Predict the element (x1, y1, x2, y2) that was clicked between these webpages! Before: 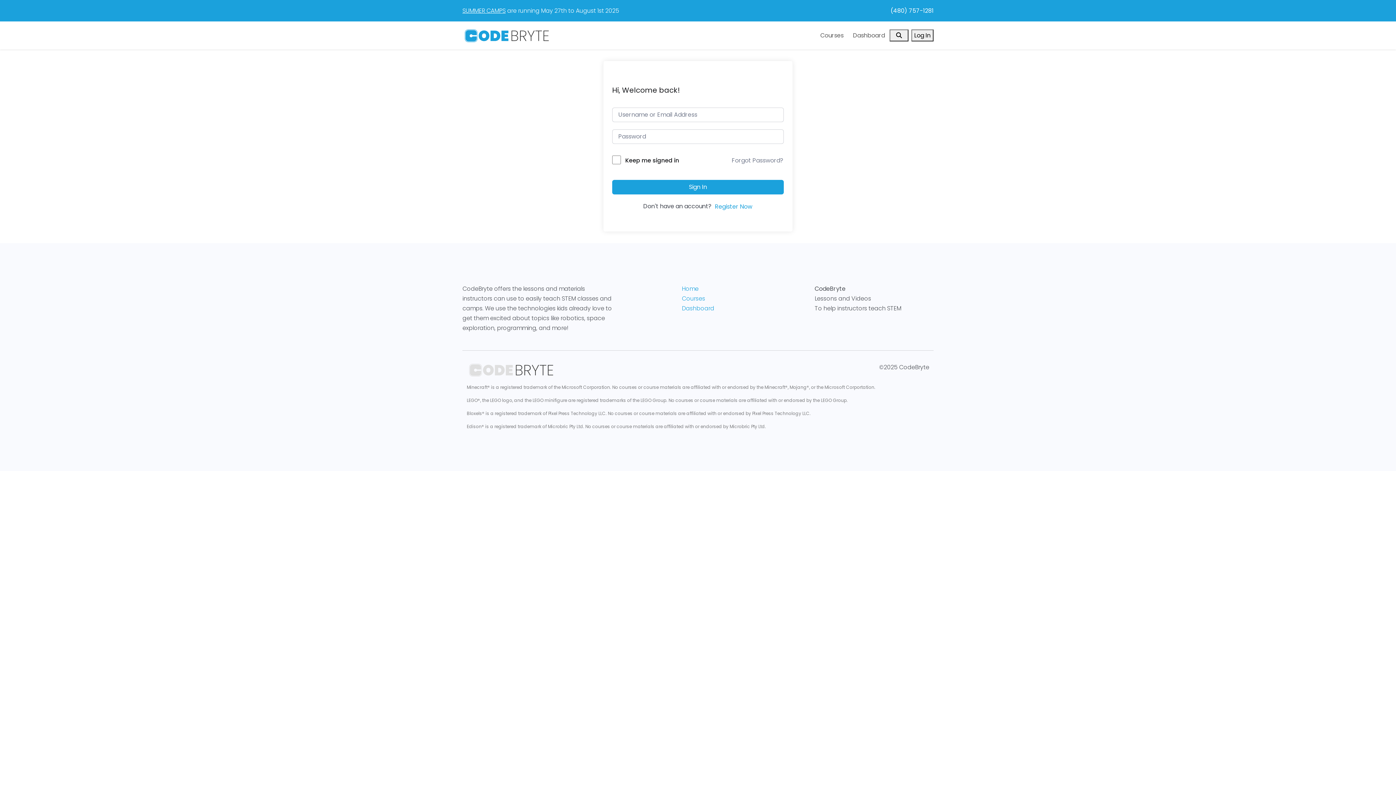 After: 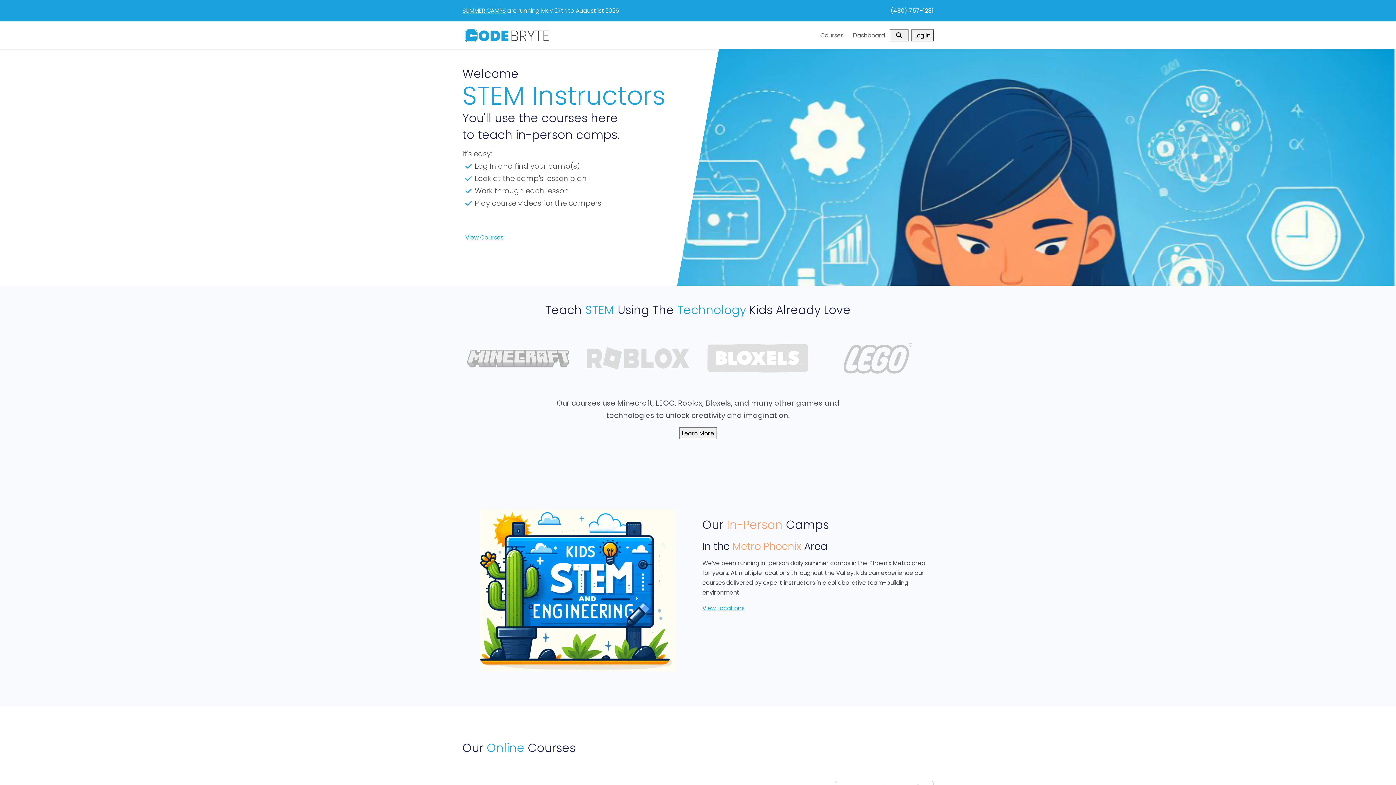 Action: label: Home bbox: (682, 284, 698, 293)